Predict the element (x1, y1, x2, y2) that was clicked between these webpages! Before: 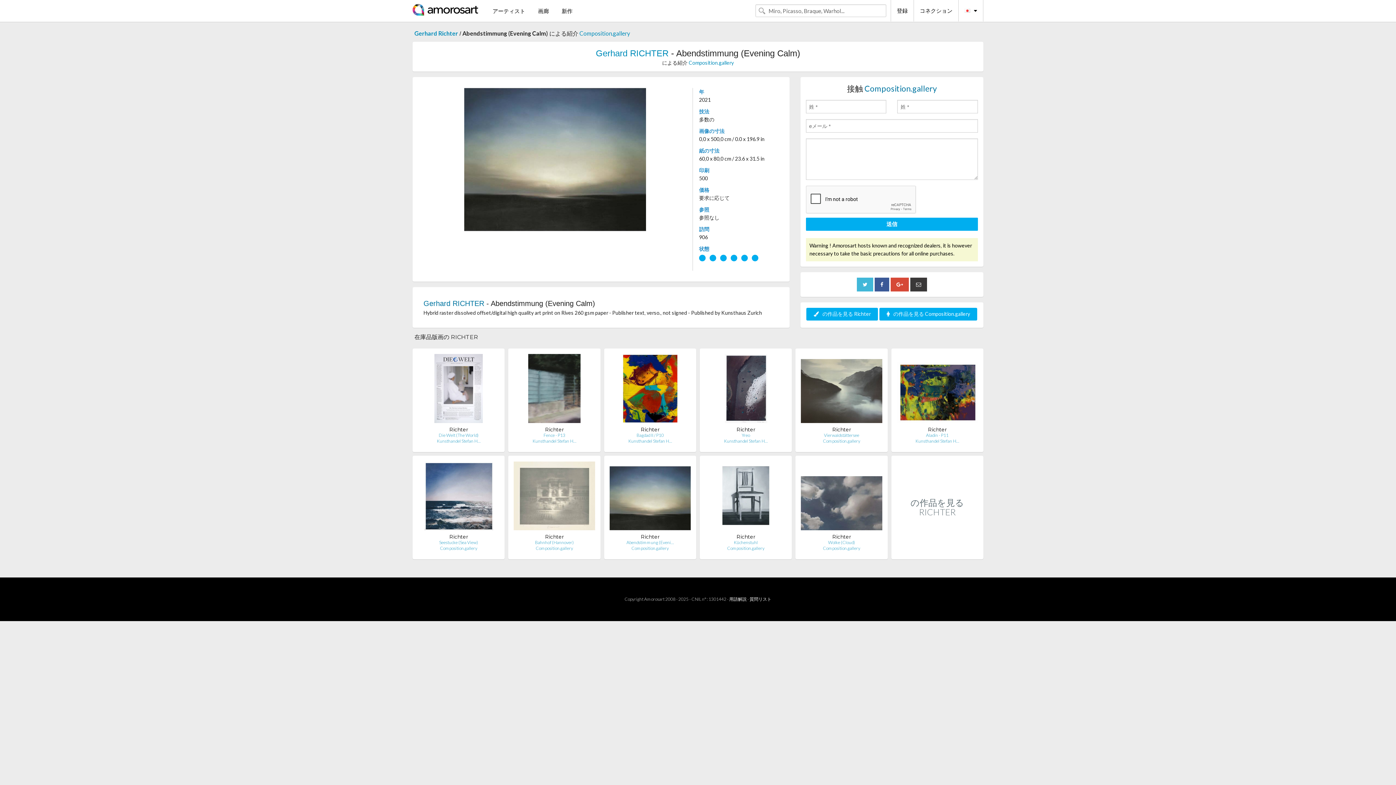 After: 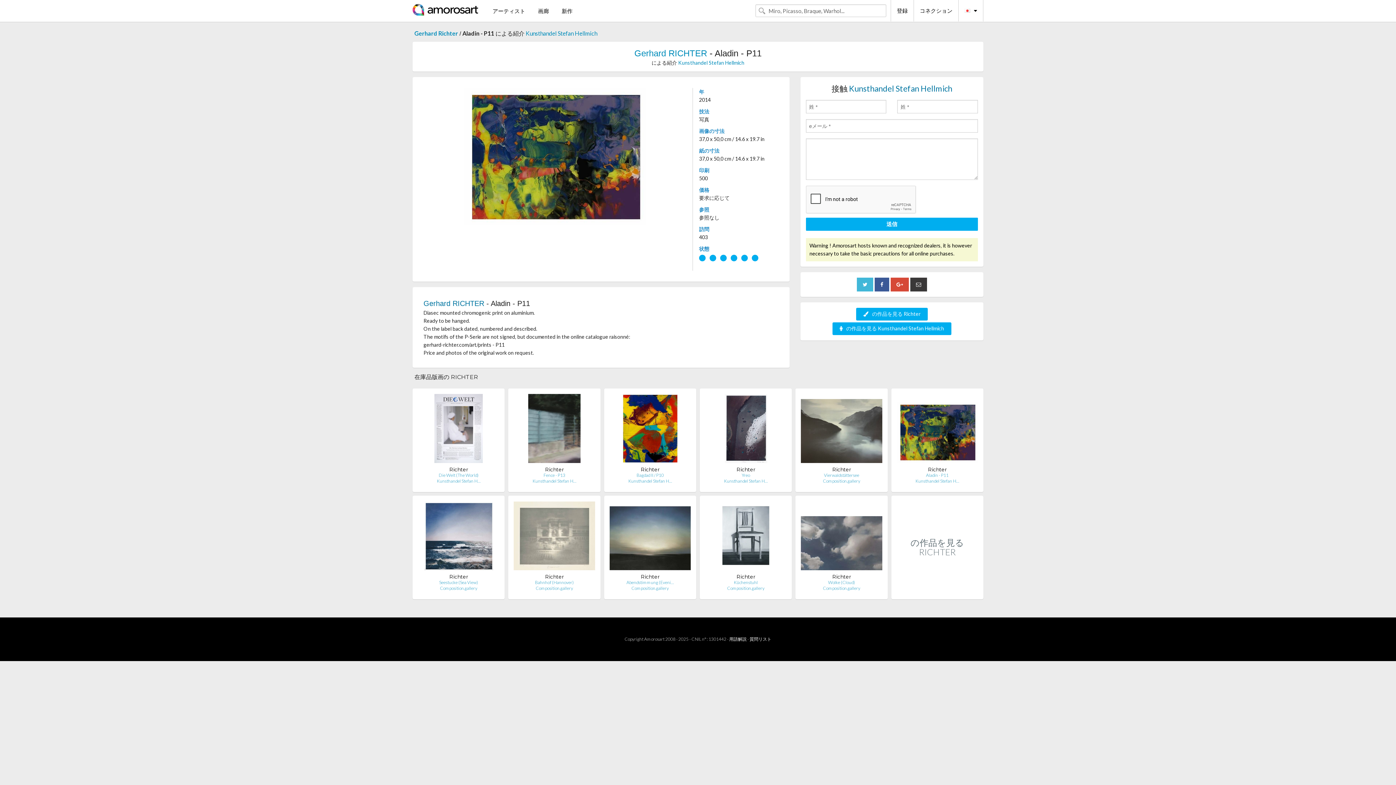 Action: bbox: (896, 387, 978, 393)